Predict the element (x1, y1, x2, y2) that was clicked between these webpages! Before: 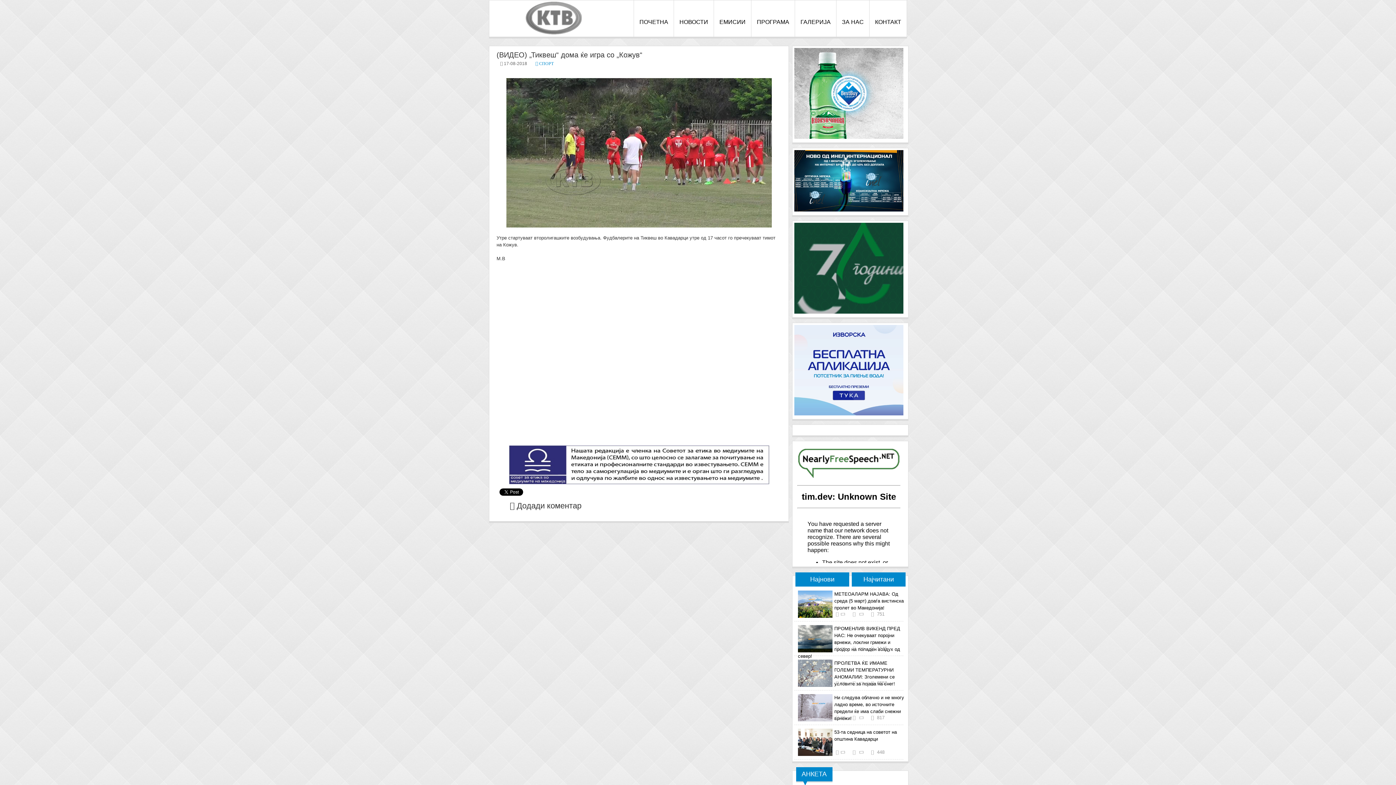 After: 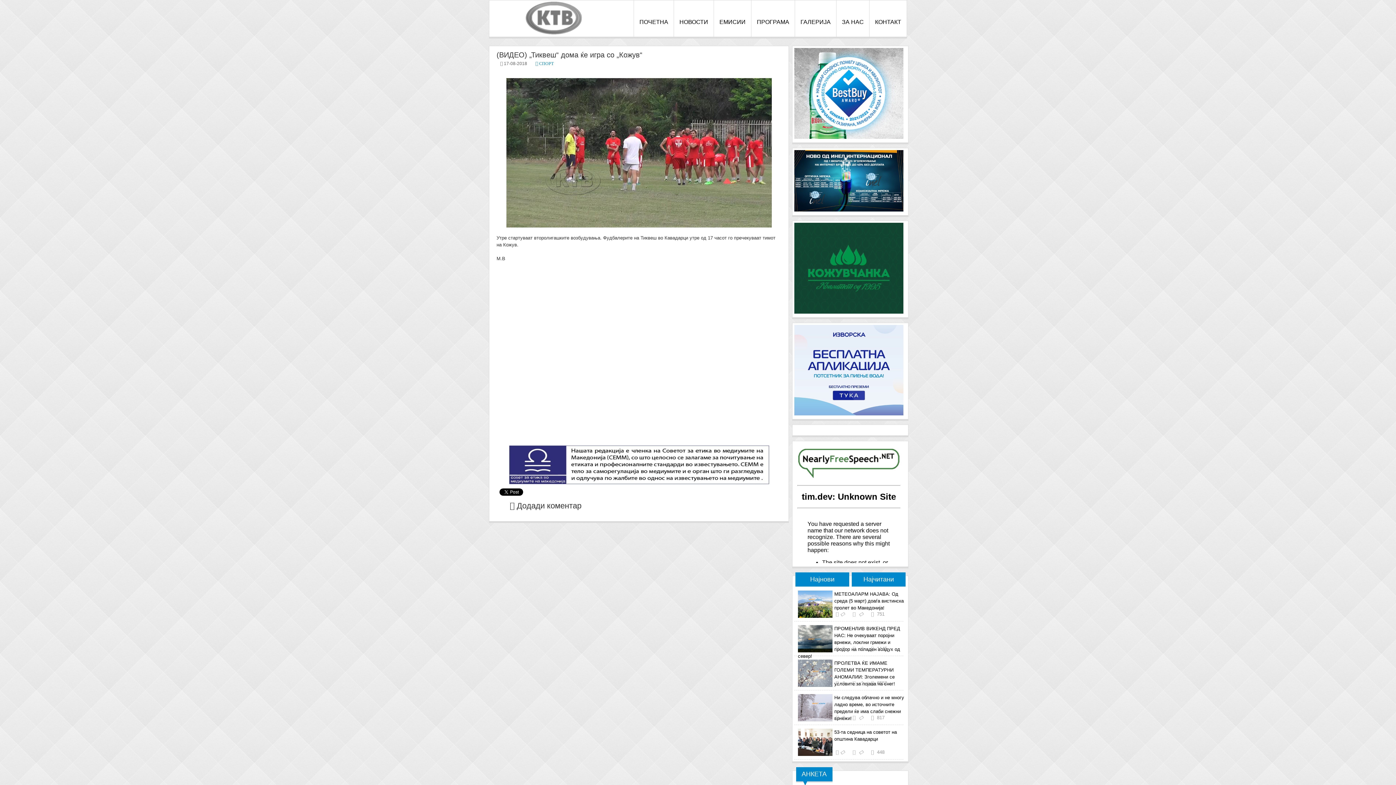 Action: bbox: (794, 134, 903, 140)